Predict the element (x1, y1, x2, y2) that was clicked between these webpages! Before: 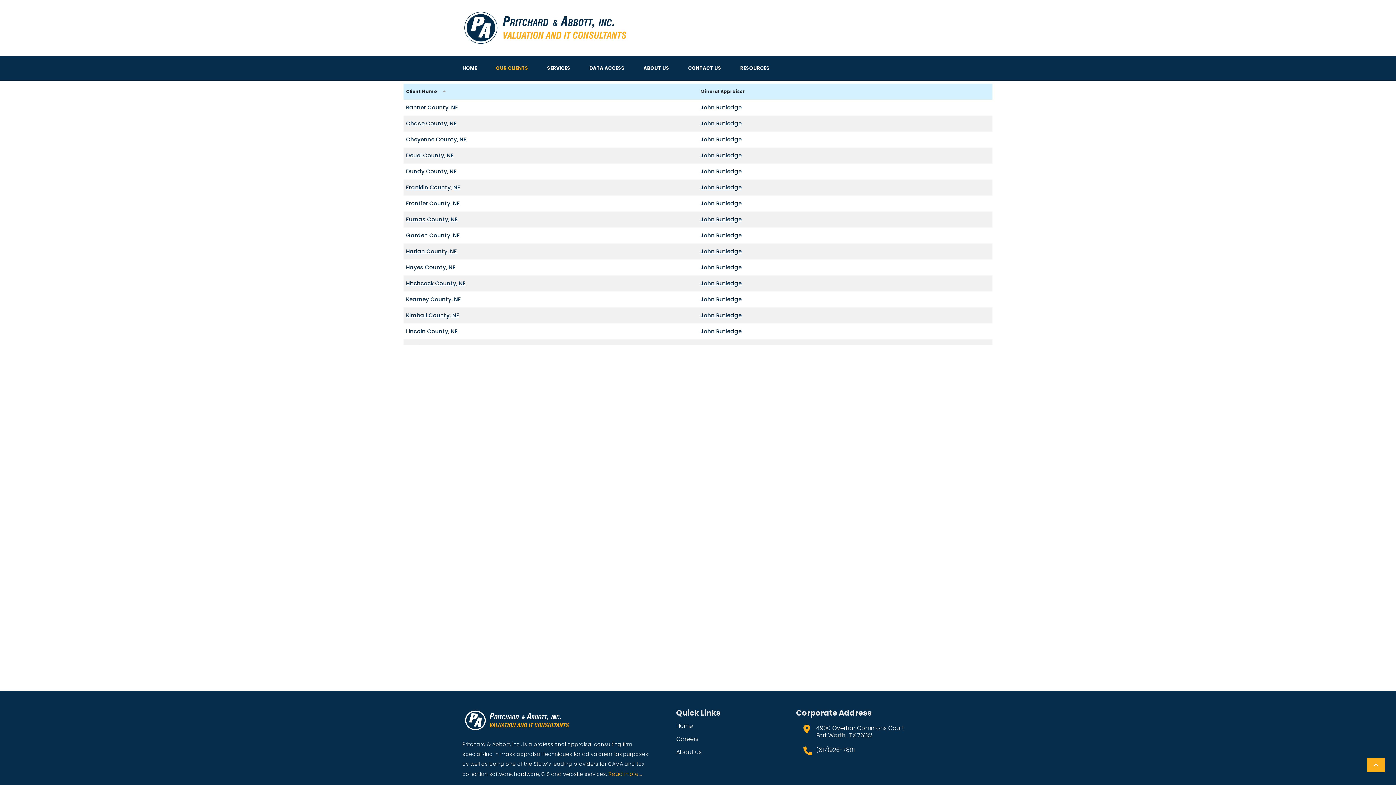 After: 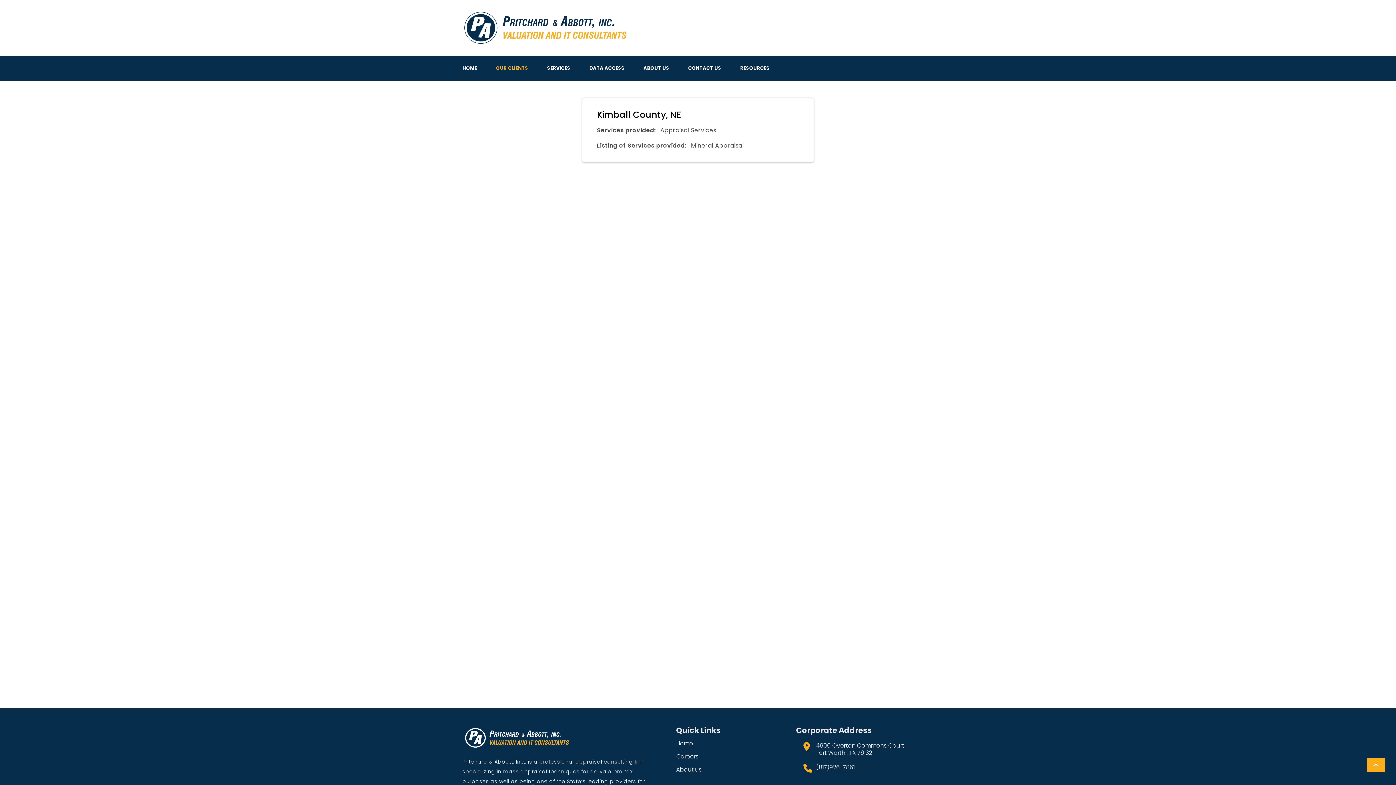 Action: bbox: (406, 311, 459, 319) label: Kimball County, NE